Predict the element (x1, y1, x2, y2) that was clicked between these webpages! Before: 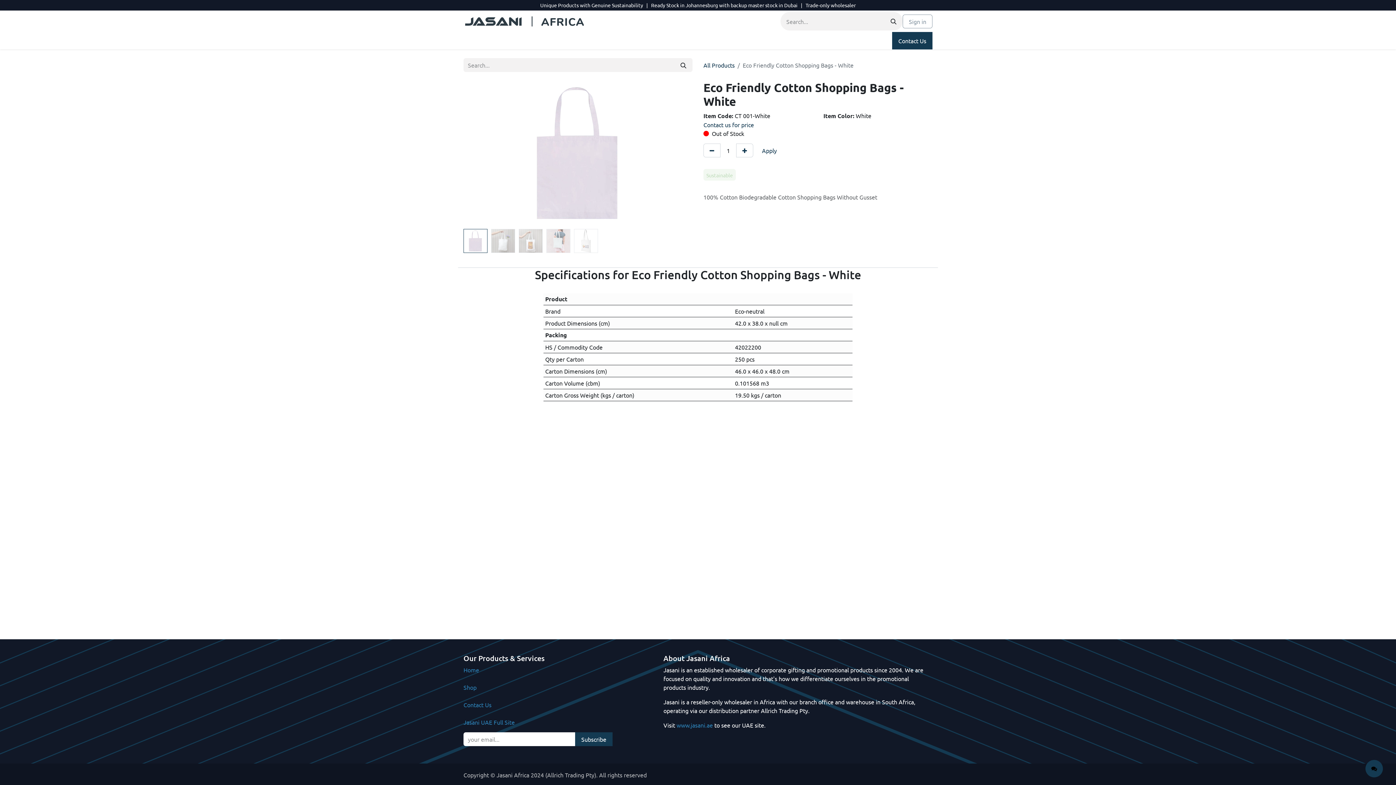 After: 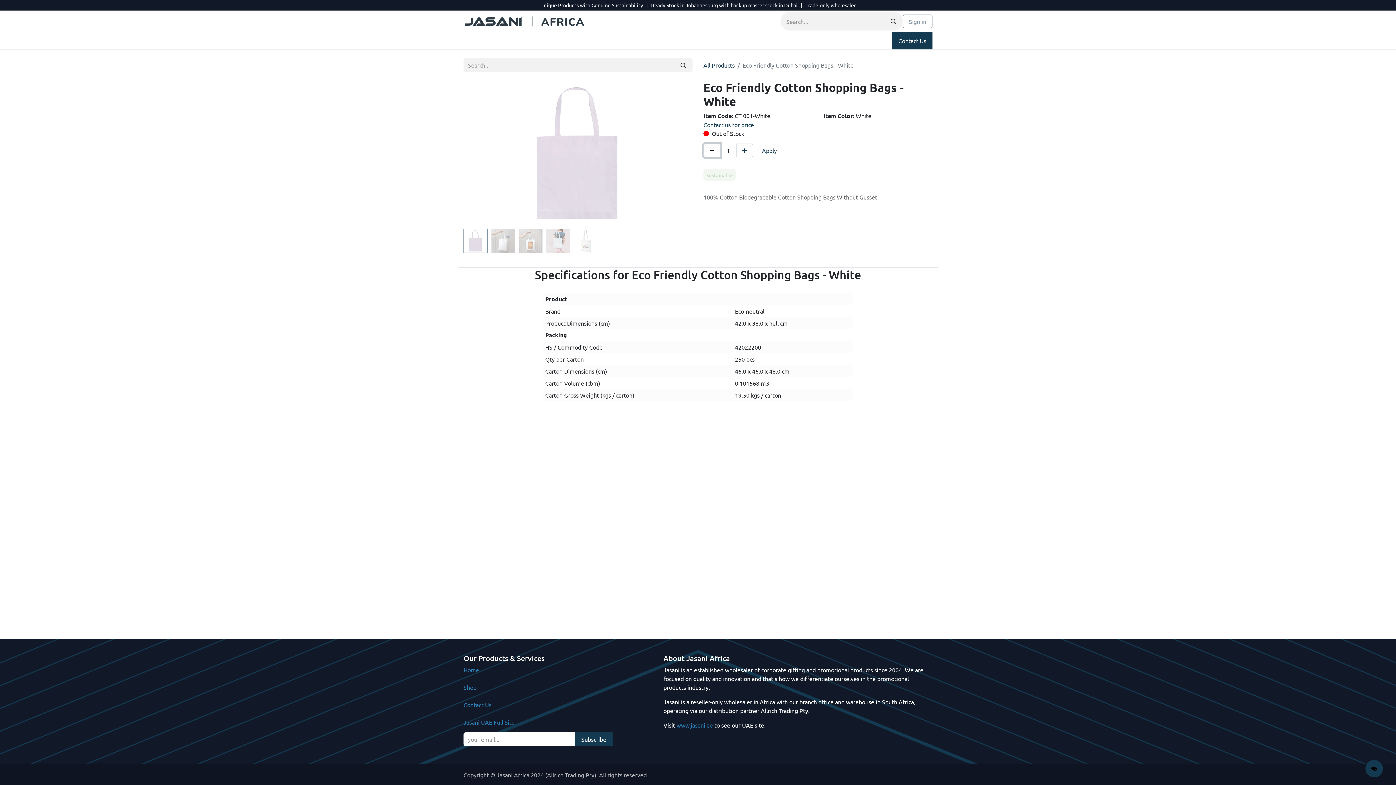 Action: bbox: (703, 143, 720, 157) label: Remove one